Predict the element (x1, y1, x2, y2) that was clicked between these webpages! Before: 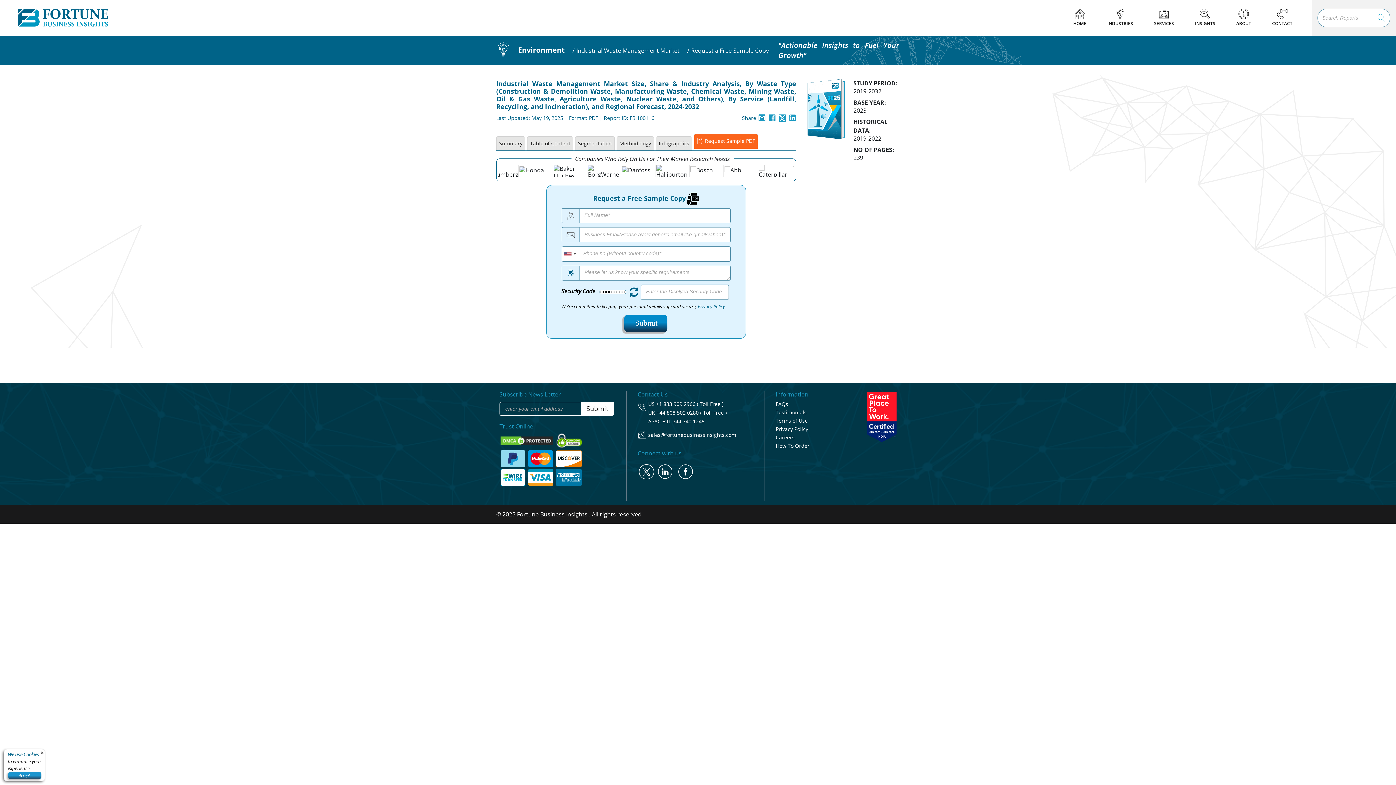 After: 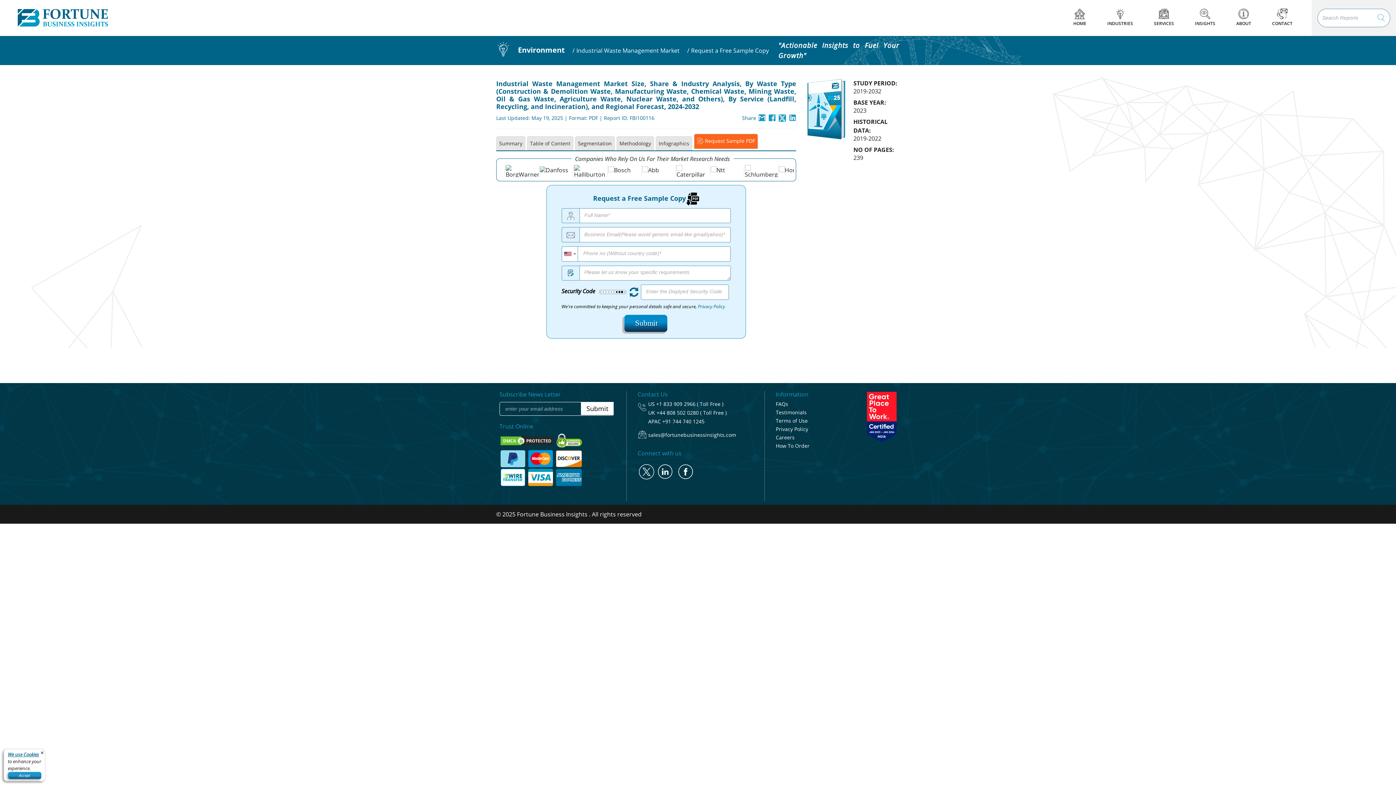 Action: bbox: (496, 49, 510, 57)